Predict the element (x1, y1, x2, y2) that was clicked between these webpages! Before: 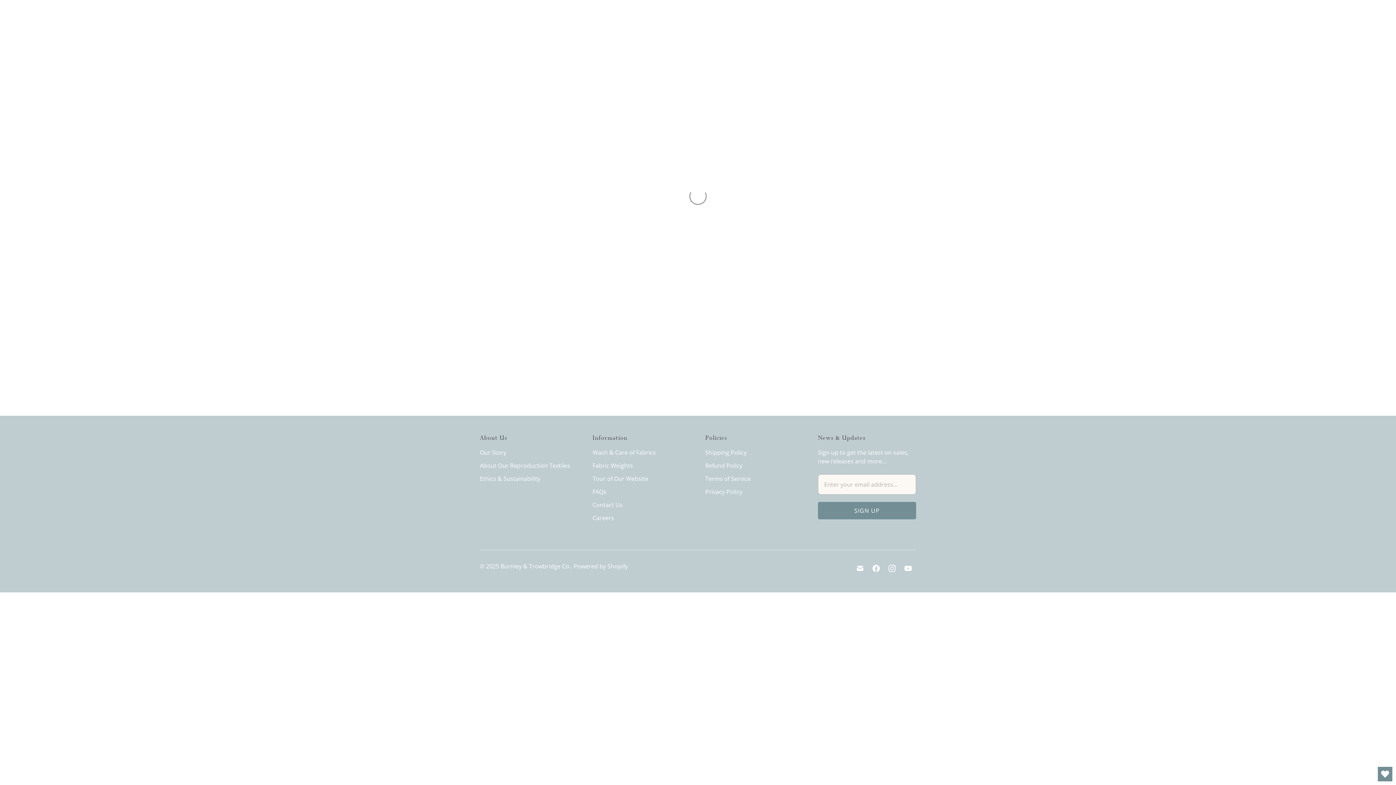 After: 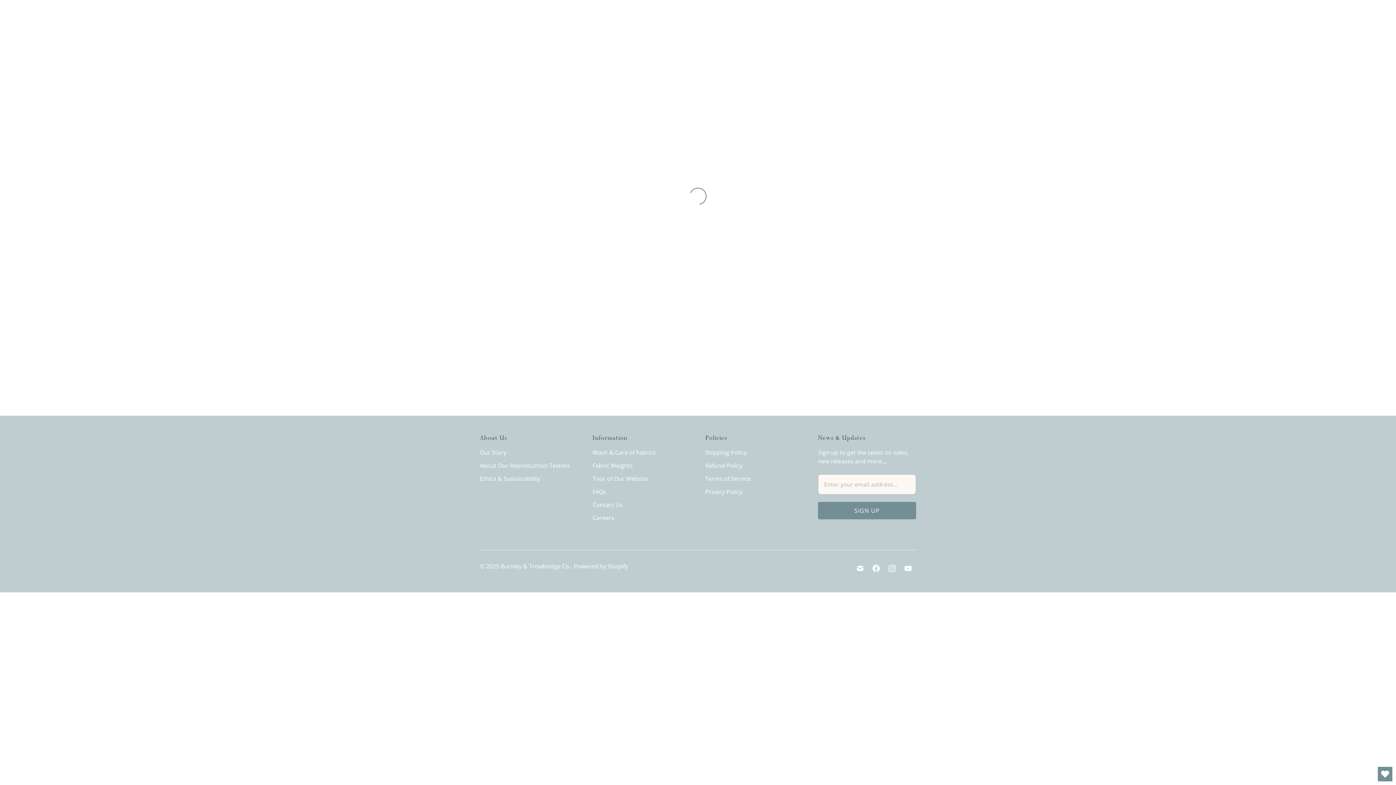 Action: label: Careers bbox: (592, 514, 614, 522)